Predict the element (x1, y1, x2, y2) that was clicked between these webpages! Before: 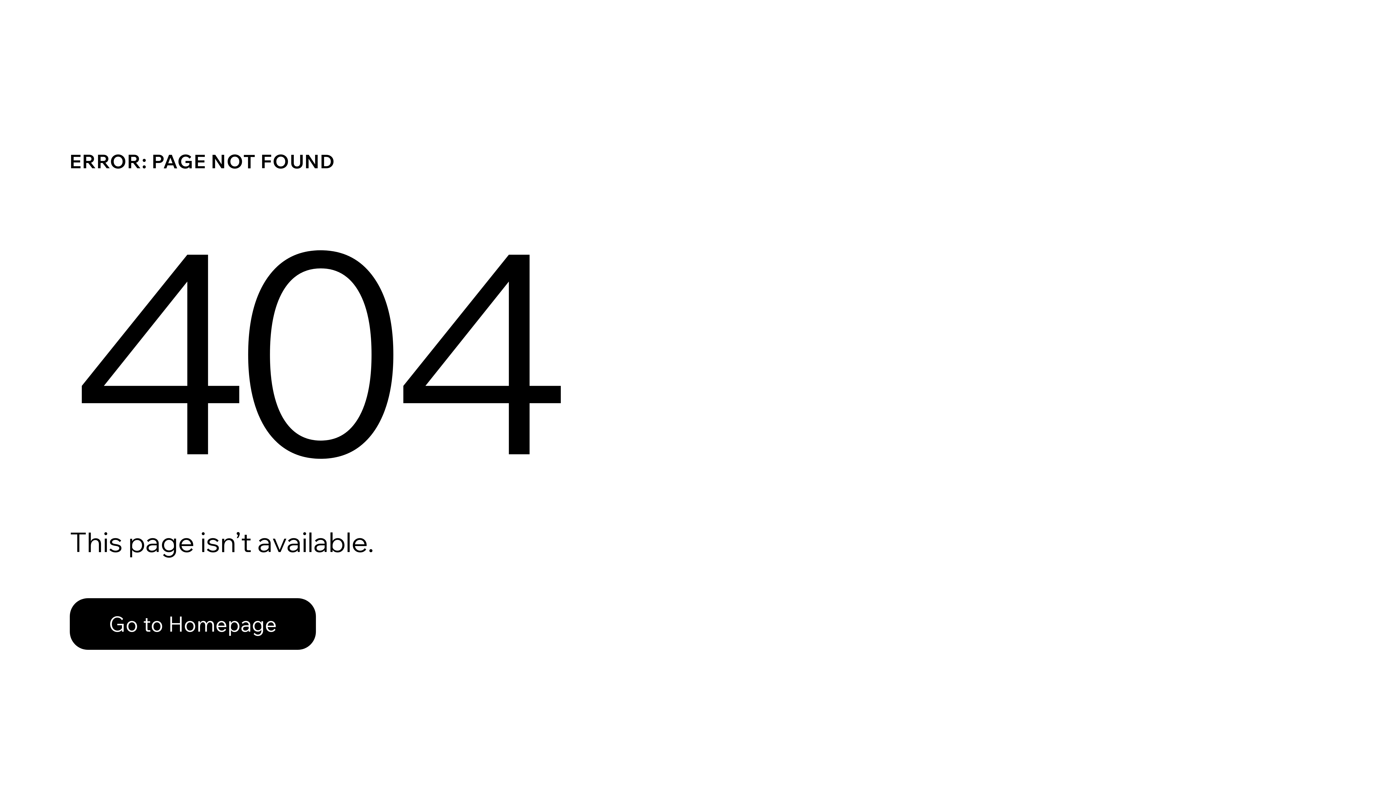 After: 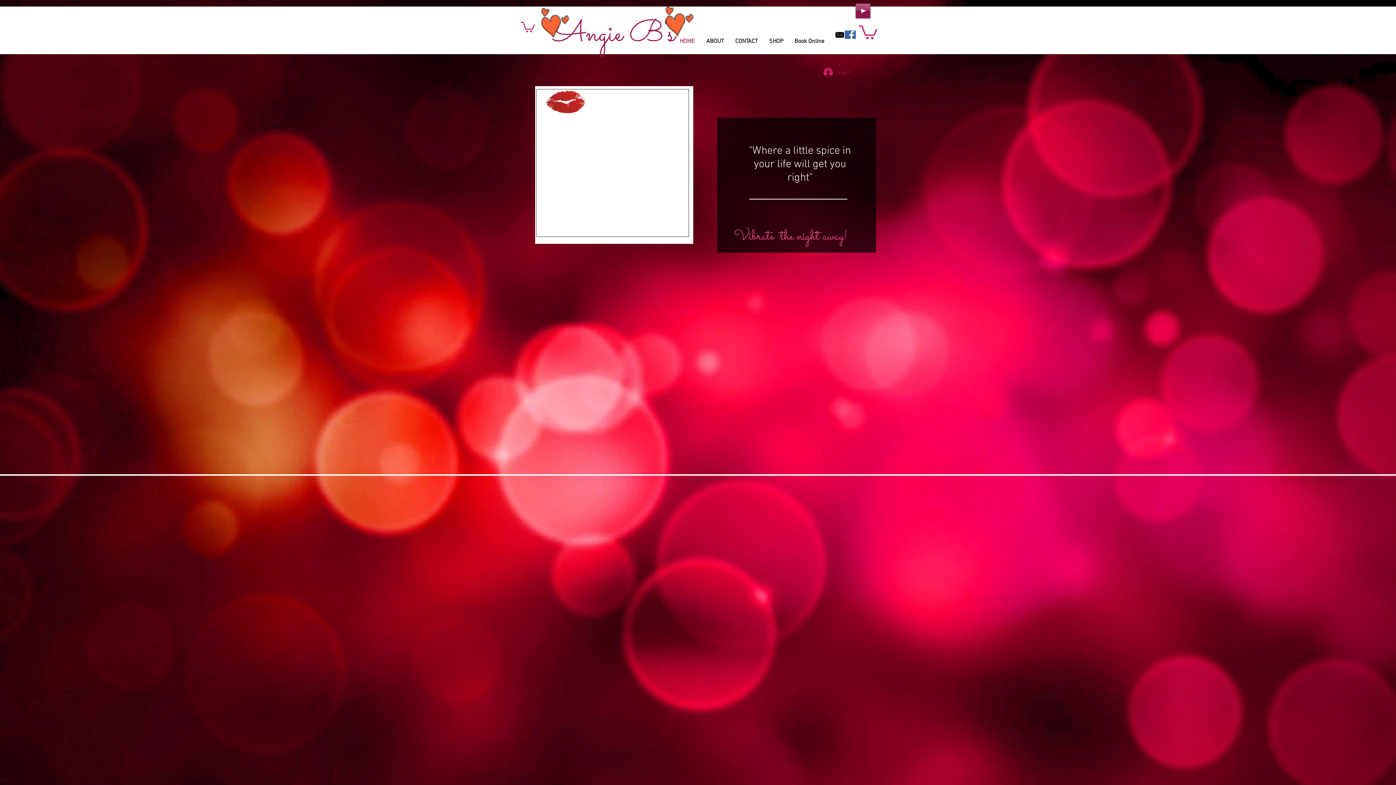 Action: bbox: (69, 598, 316, 650) label: Go to Homepage